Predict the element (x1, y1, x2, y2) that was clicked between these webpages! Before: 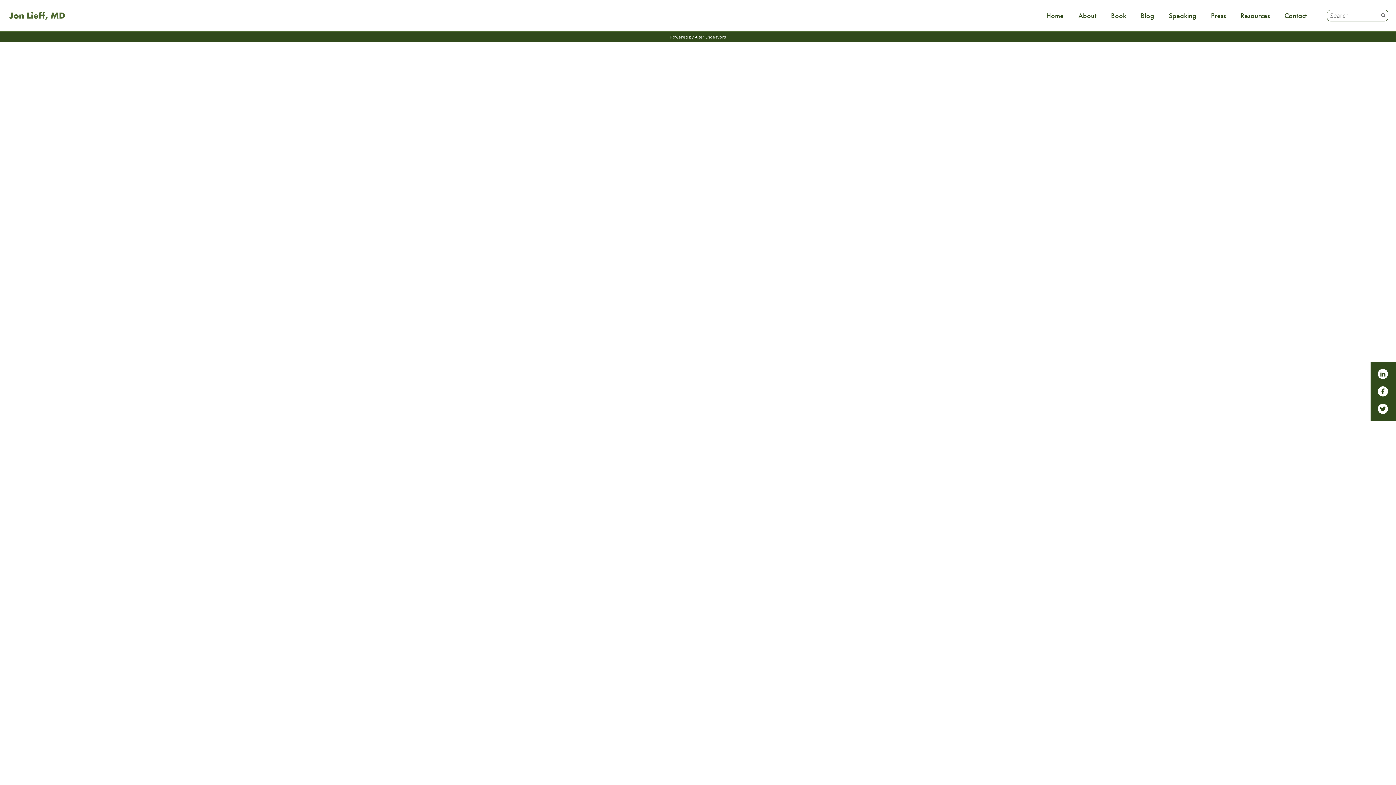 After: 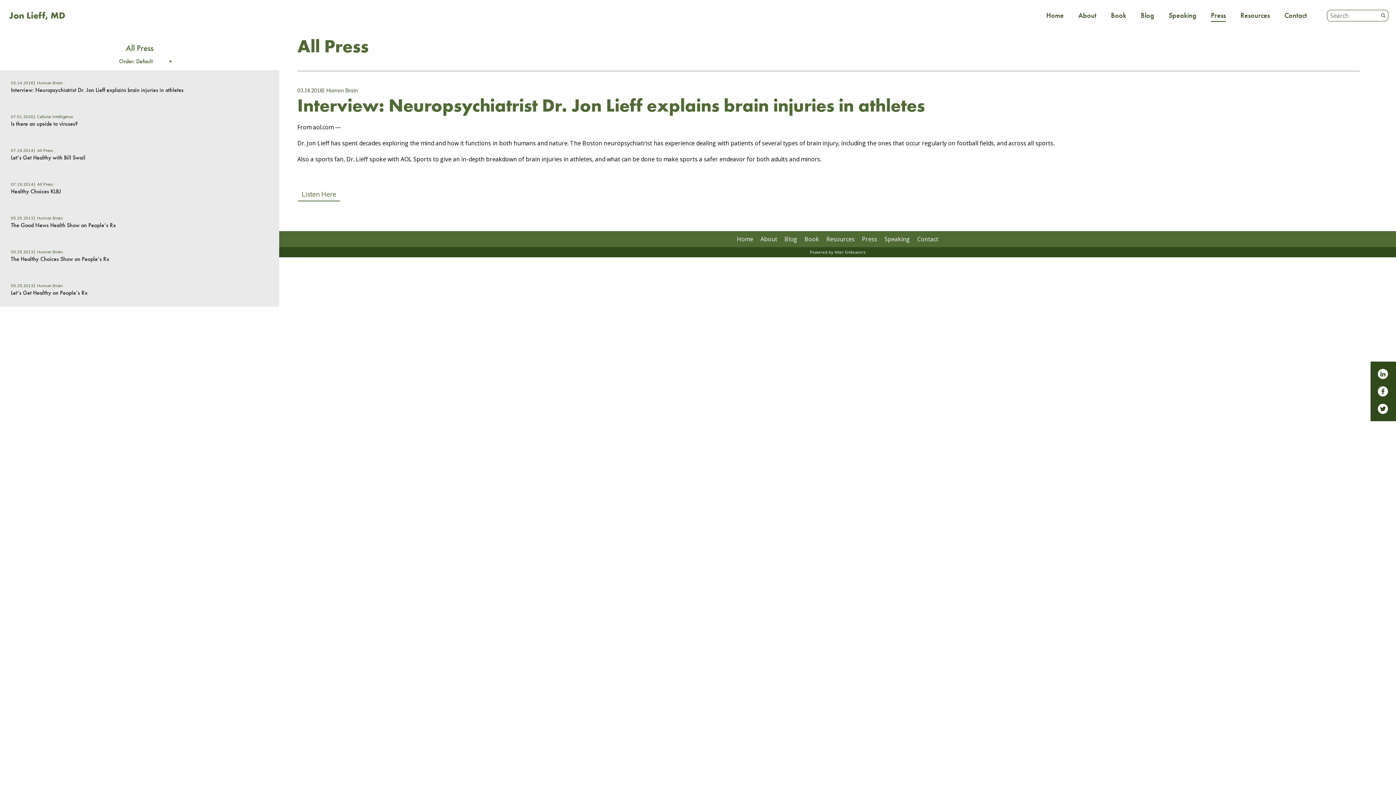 Action: bbox: (1211, 9, 1226, 21) label: Press